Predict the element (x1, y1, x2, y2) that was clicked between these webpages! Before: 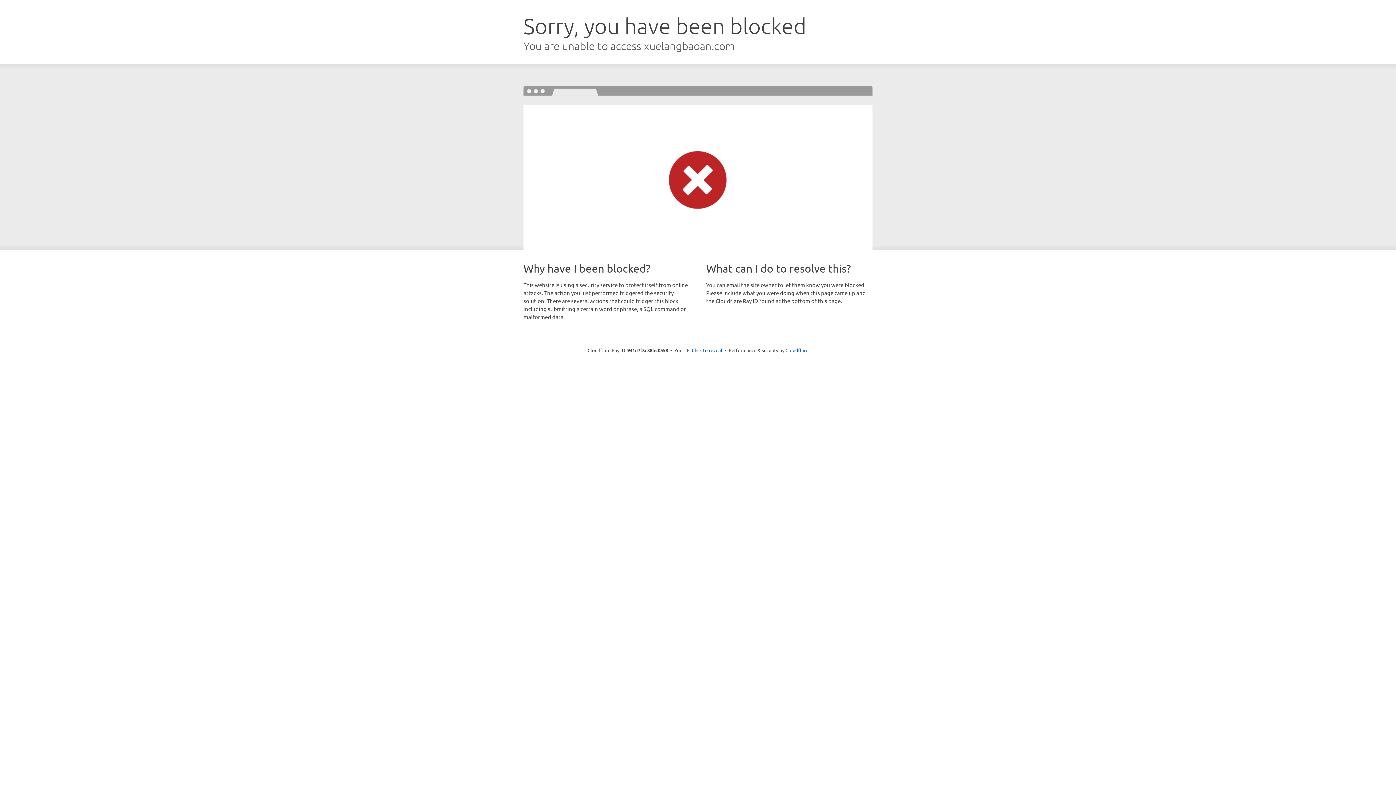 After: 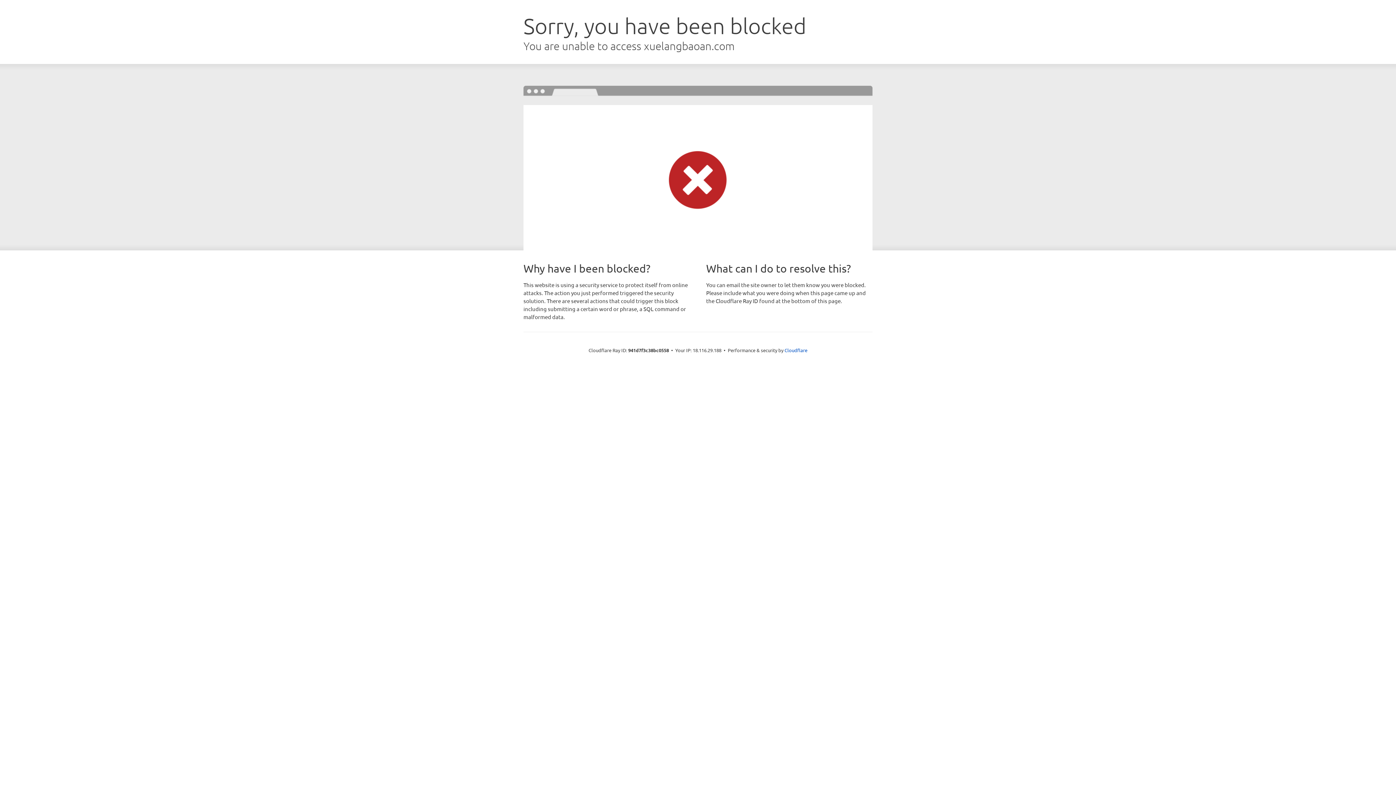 Action: bbox: (692, 346, 722, 353) label: Click to reveal